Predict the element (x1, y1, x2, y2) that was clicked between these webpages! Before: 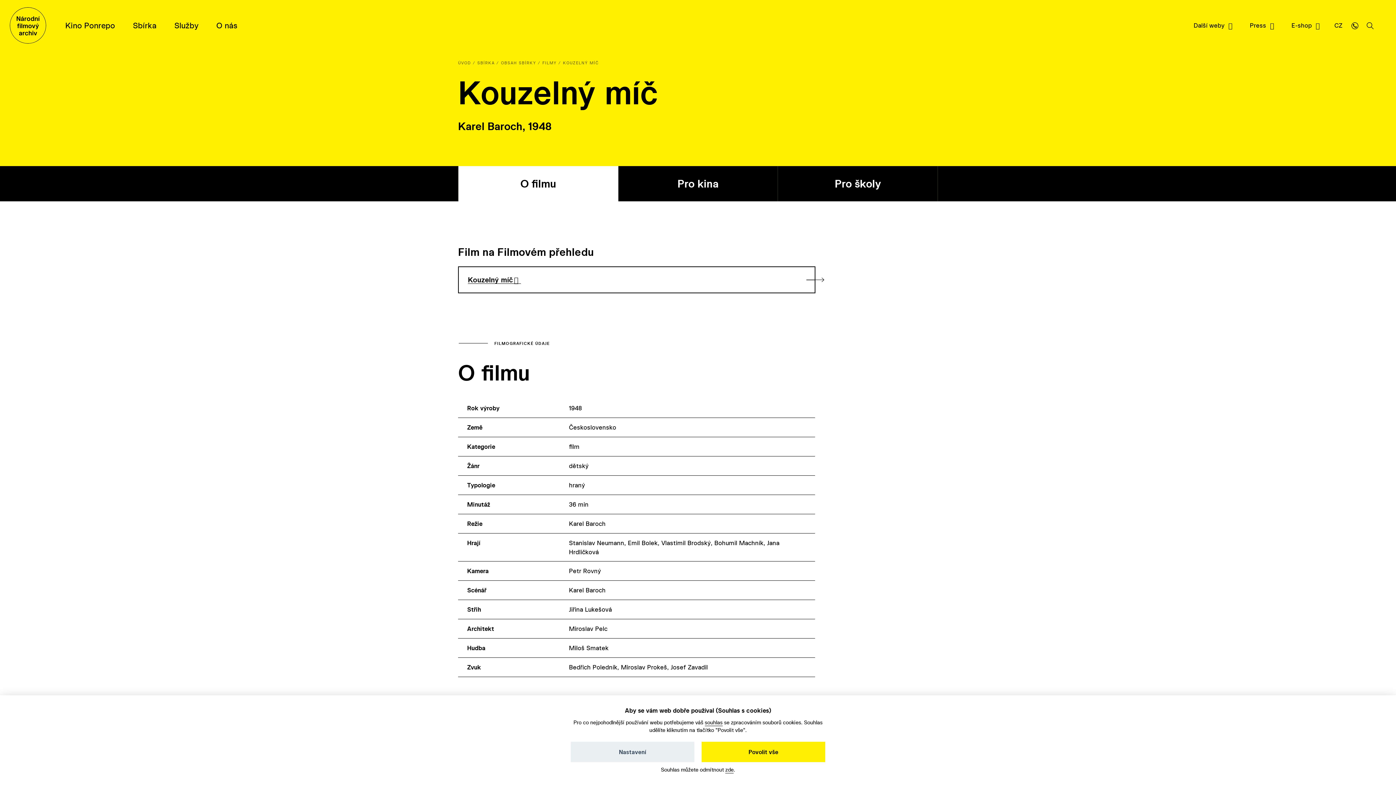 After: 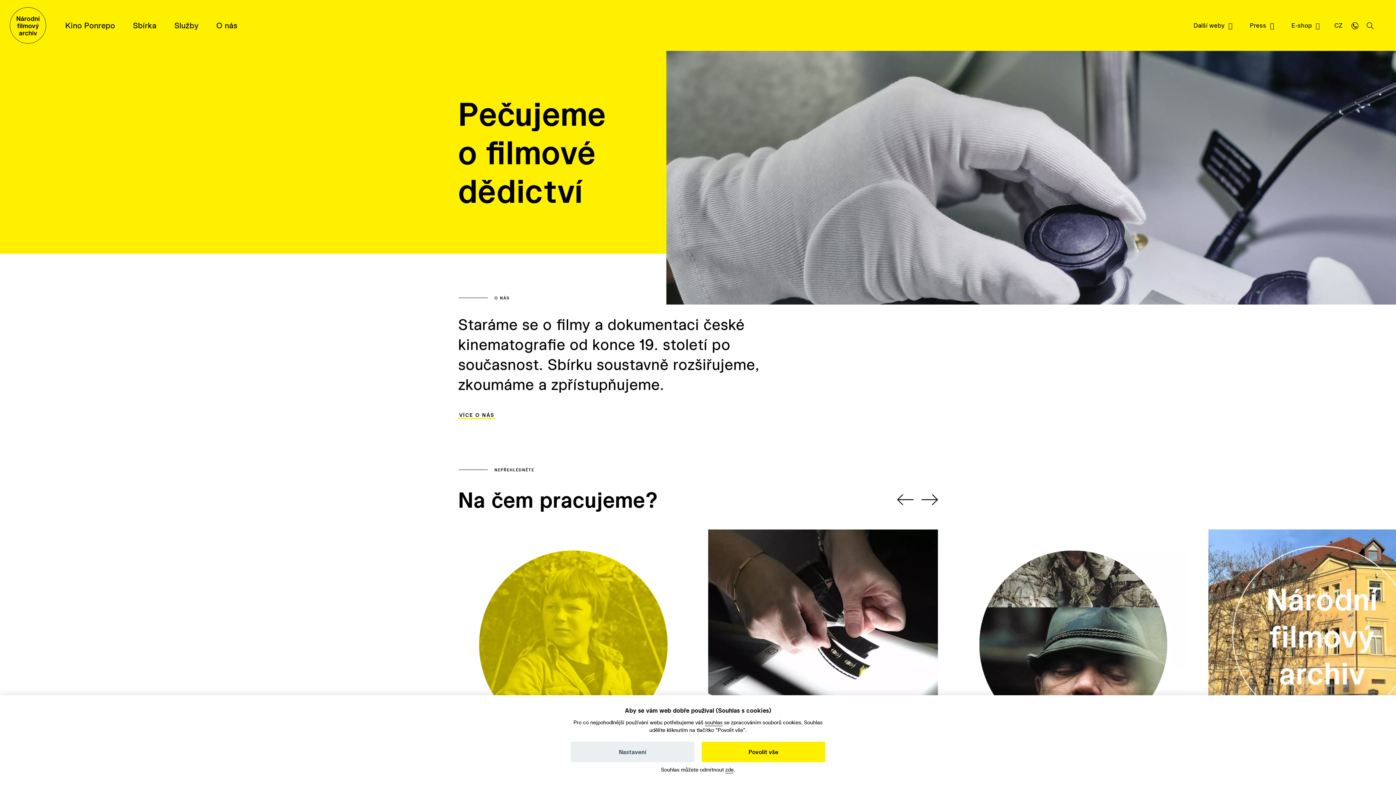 Action: bbox: (458, 60, 471, 65) label: ÚVOD